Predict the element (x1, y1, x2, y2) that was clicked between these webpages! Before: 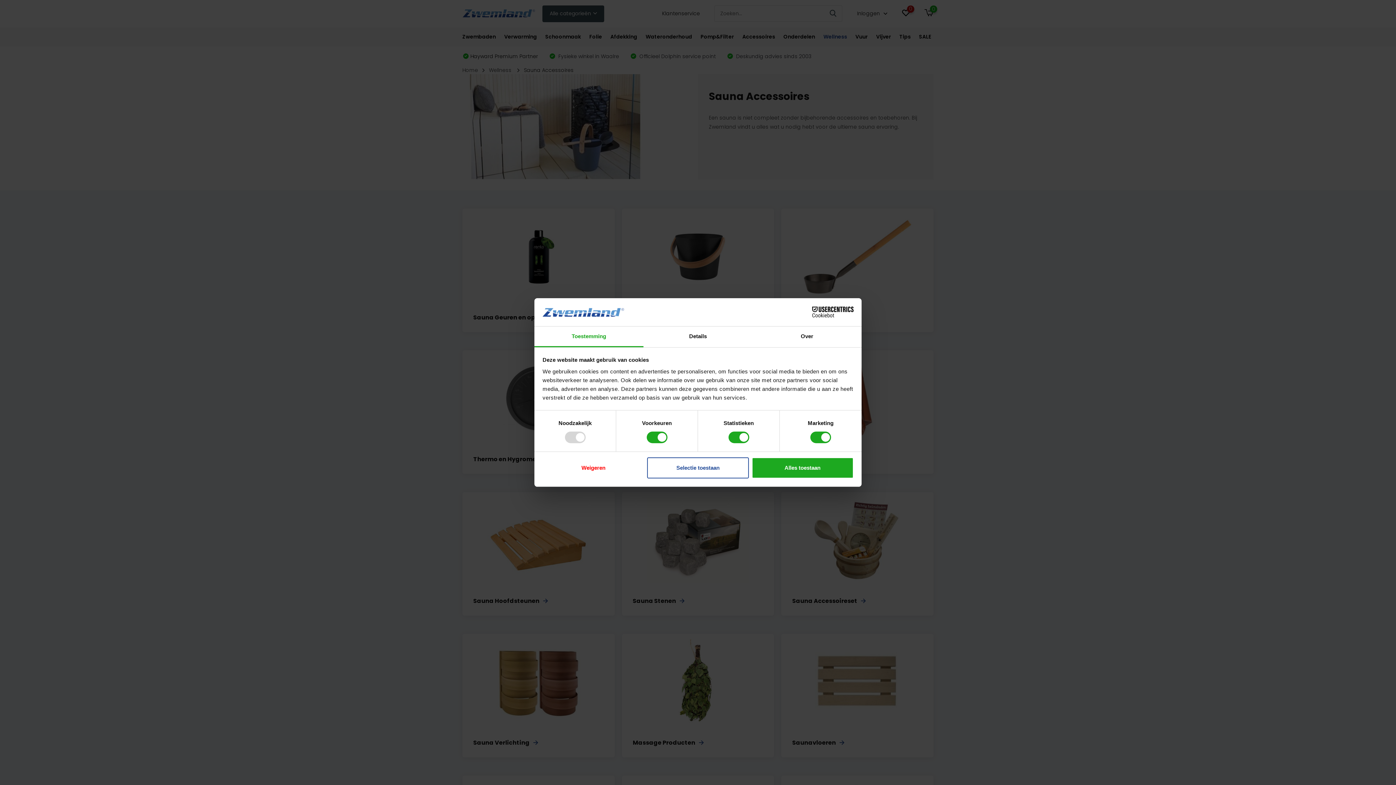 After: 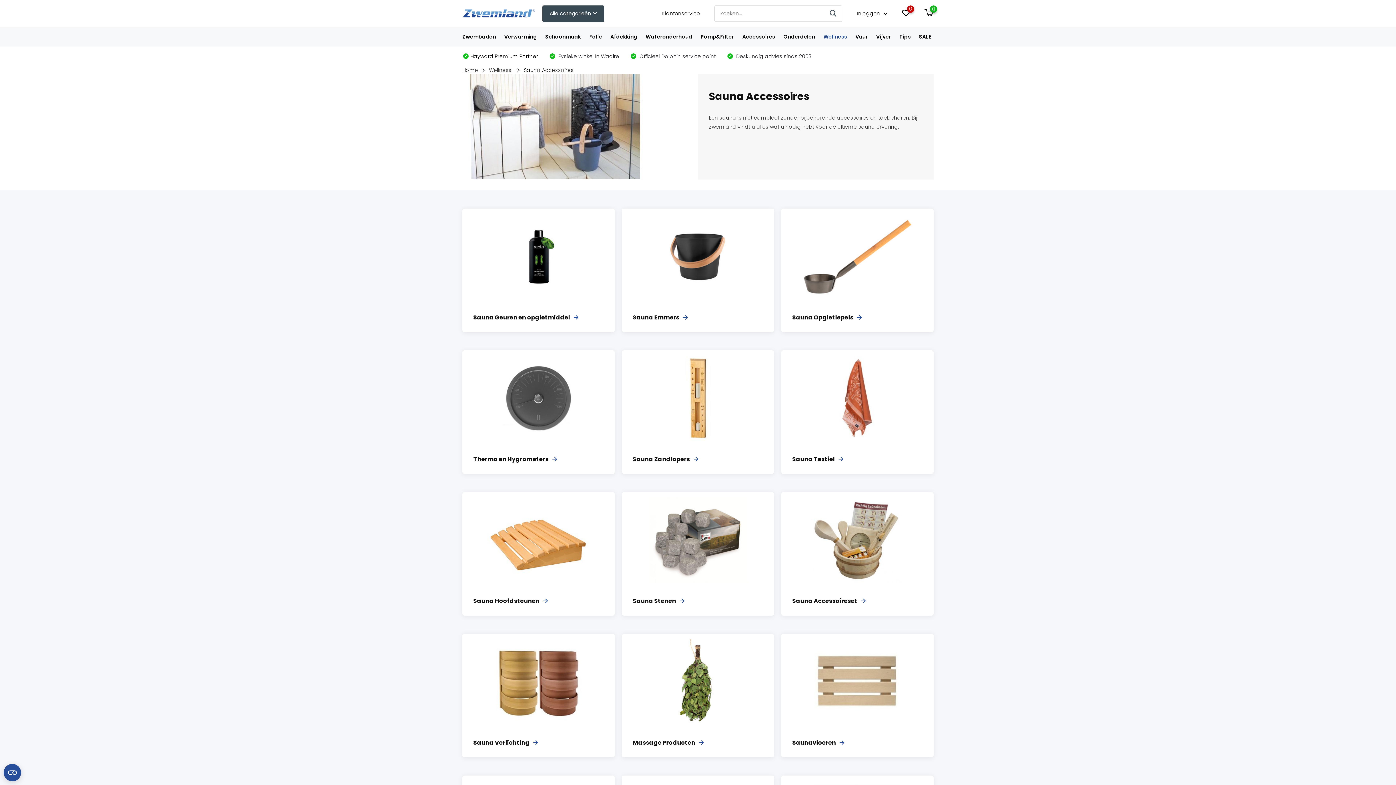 Action: bbox: (647, 457, 749, 478) label: Selectie toestaan